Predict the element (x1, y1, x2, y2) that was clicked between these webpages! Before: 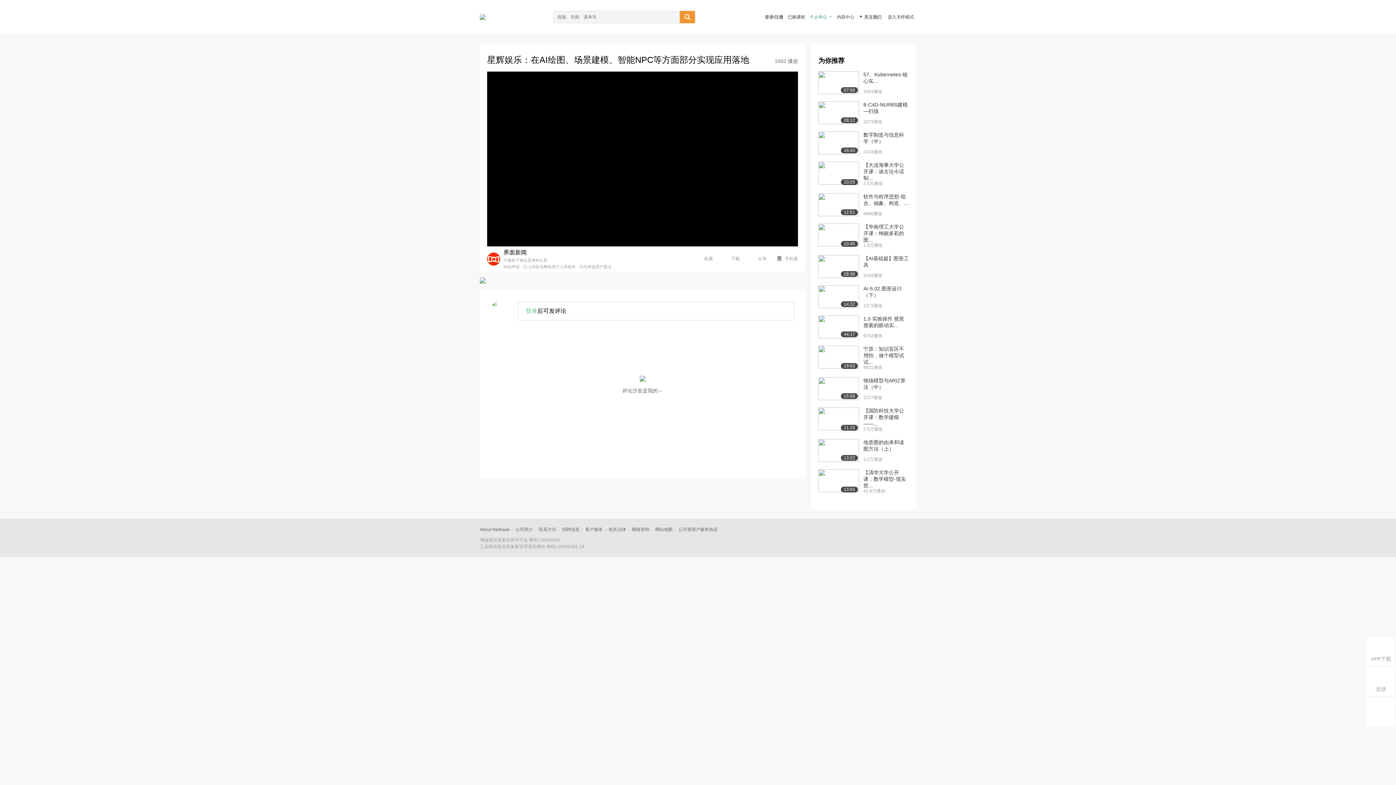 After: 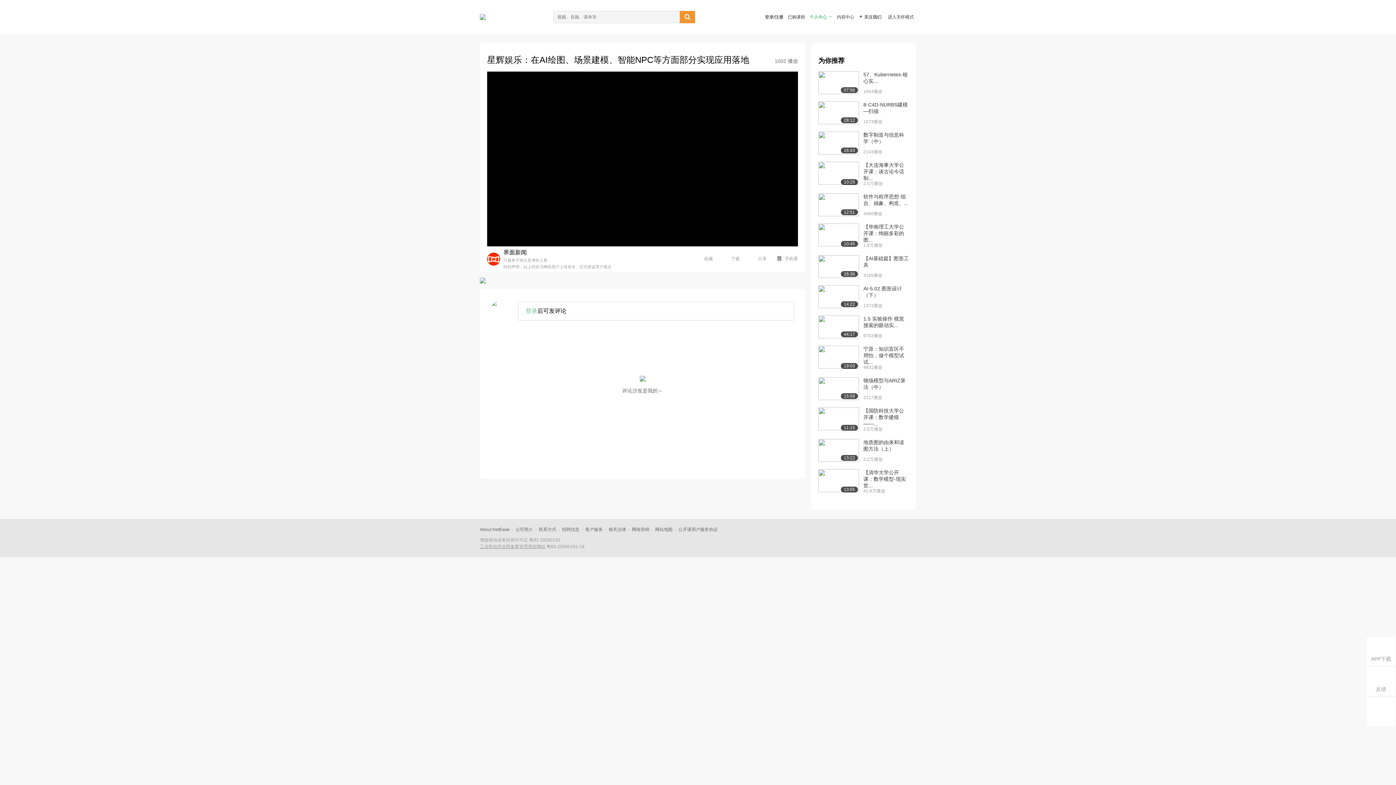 Action: label: 工业和信息化部备案管理系统网站 bbox: (480, 544, 545, 549)